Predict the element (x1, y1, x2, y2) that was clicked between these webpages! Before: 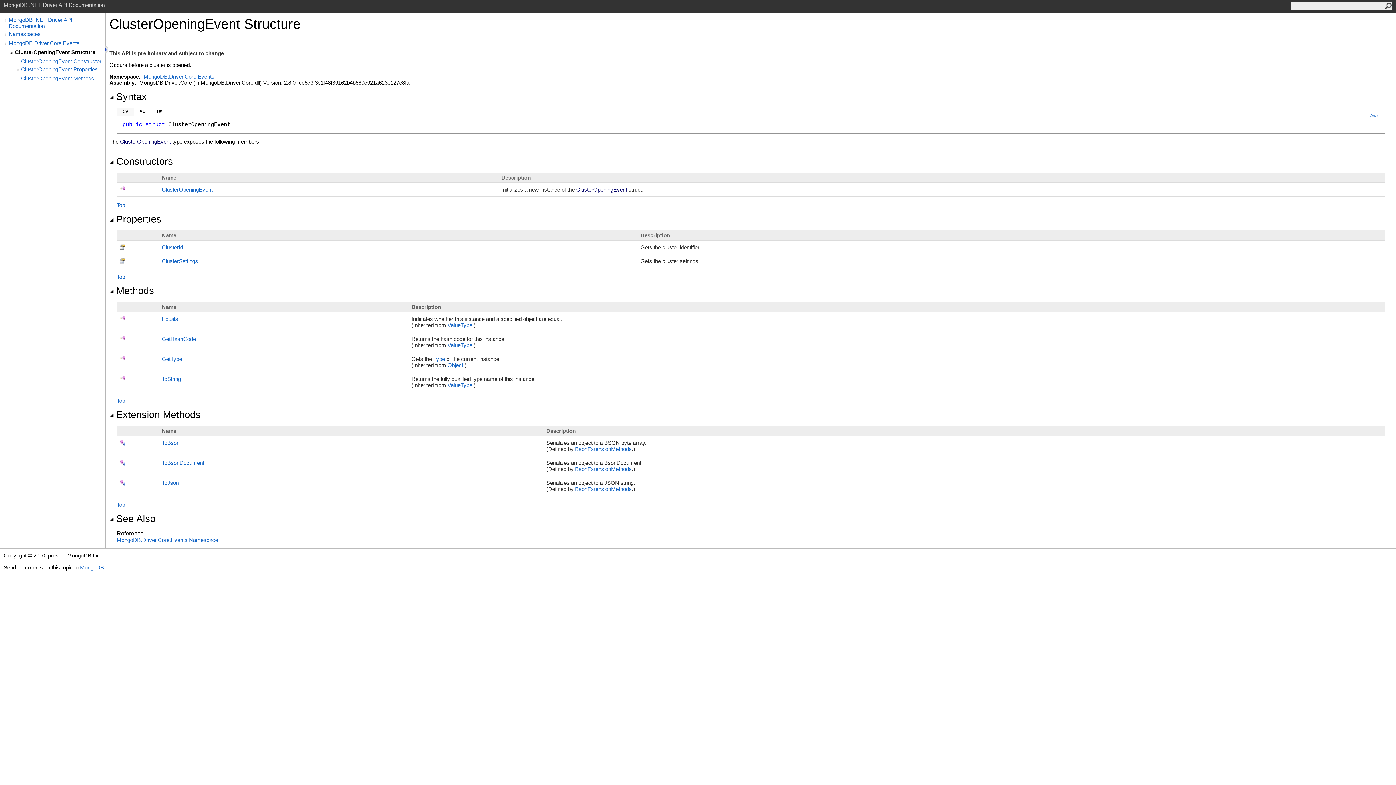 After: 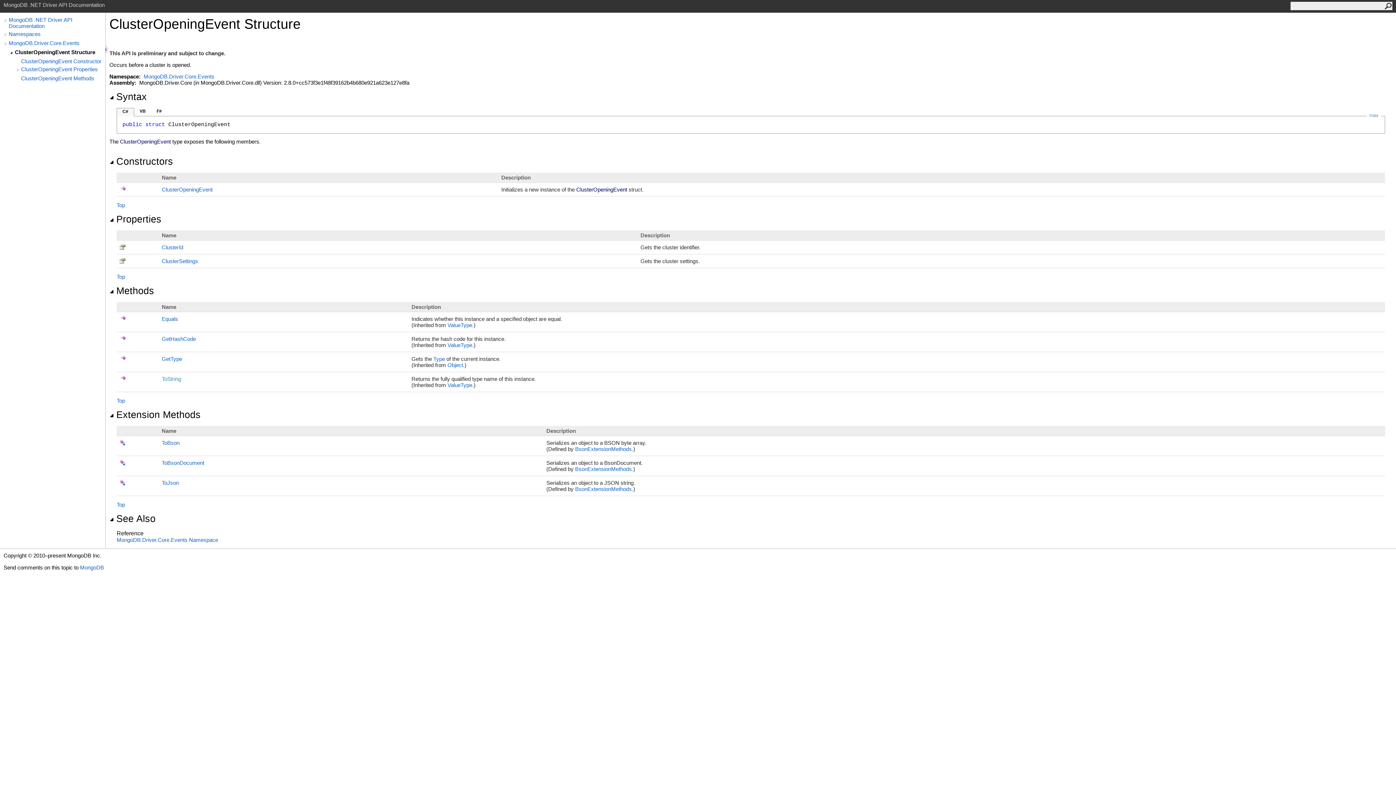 Action: label: ToString bbox: (161, 376, 181, 382)